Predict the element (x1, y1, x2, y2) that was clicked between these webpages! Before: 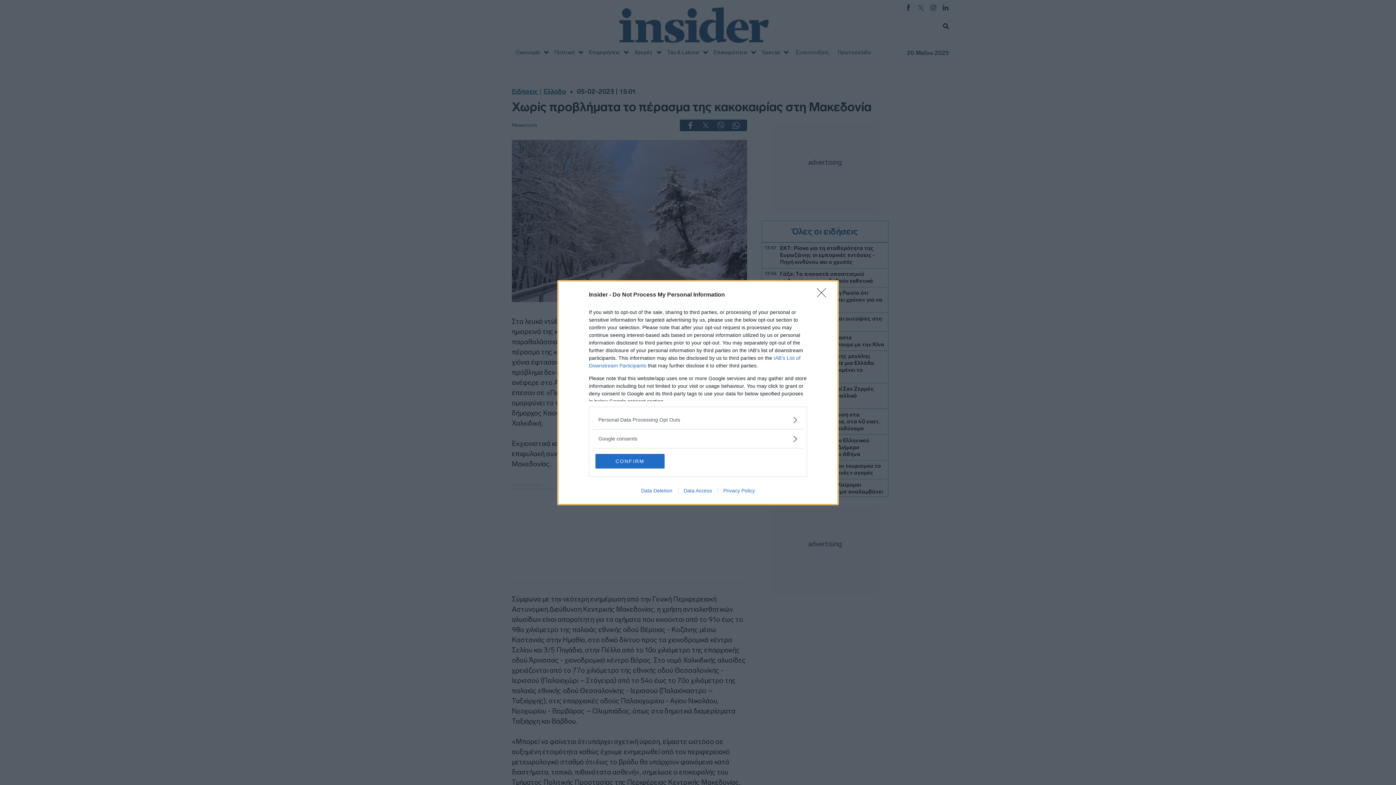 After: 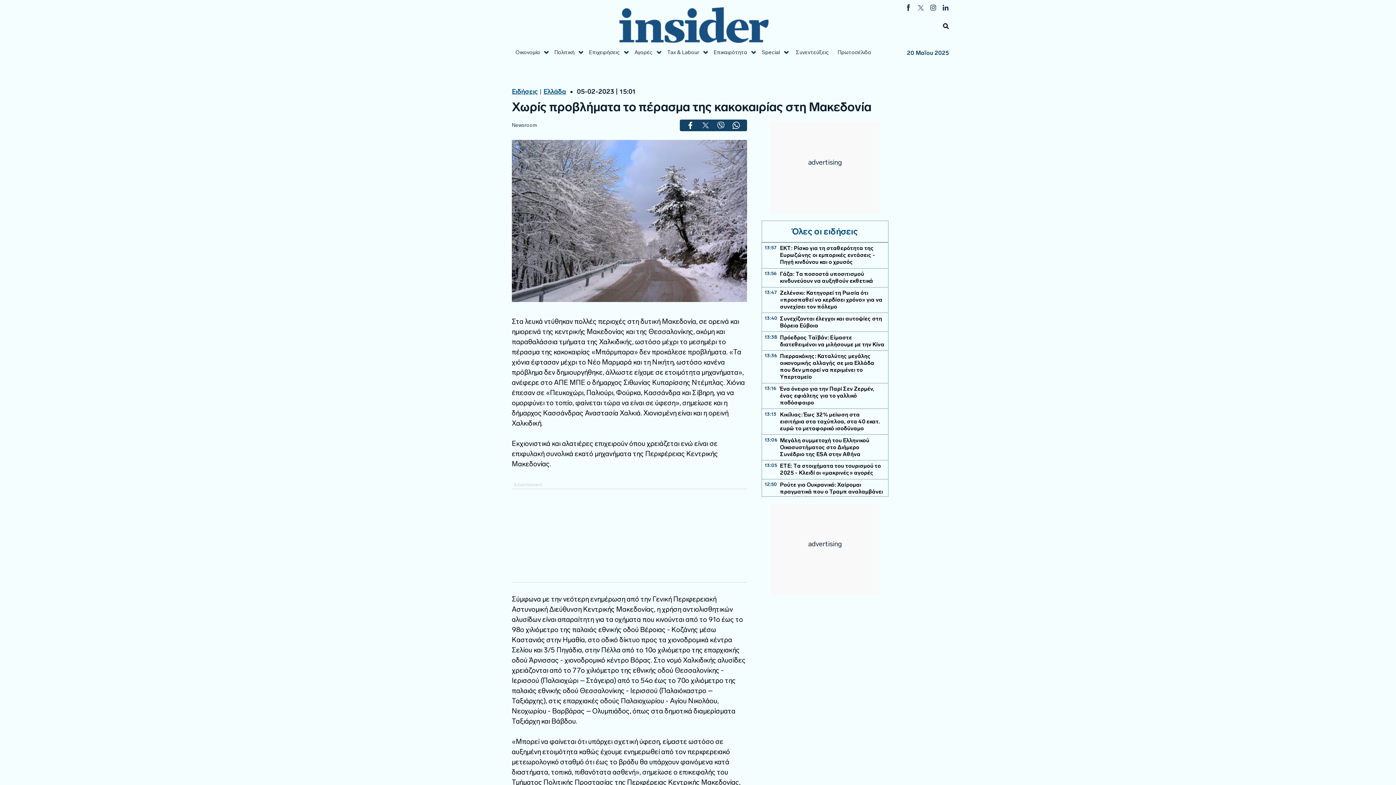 Action: label: Close bbox: (817, 288, 830, 302)